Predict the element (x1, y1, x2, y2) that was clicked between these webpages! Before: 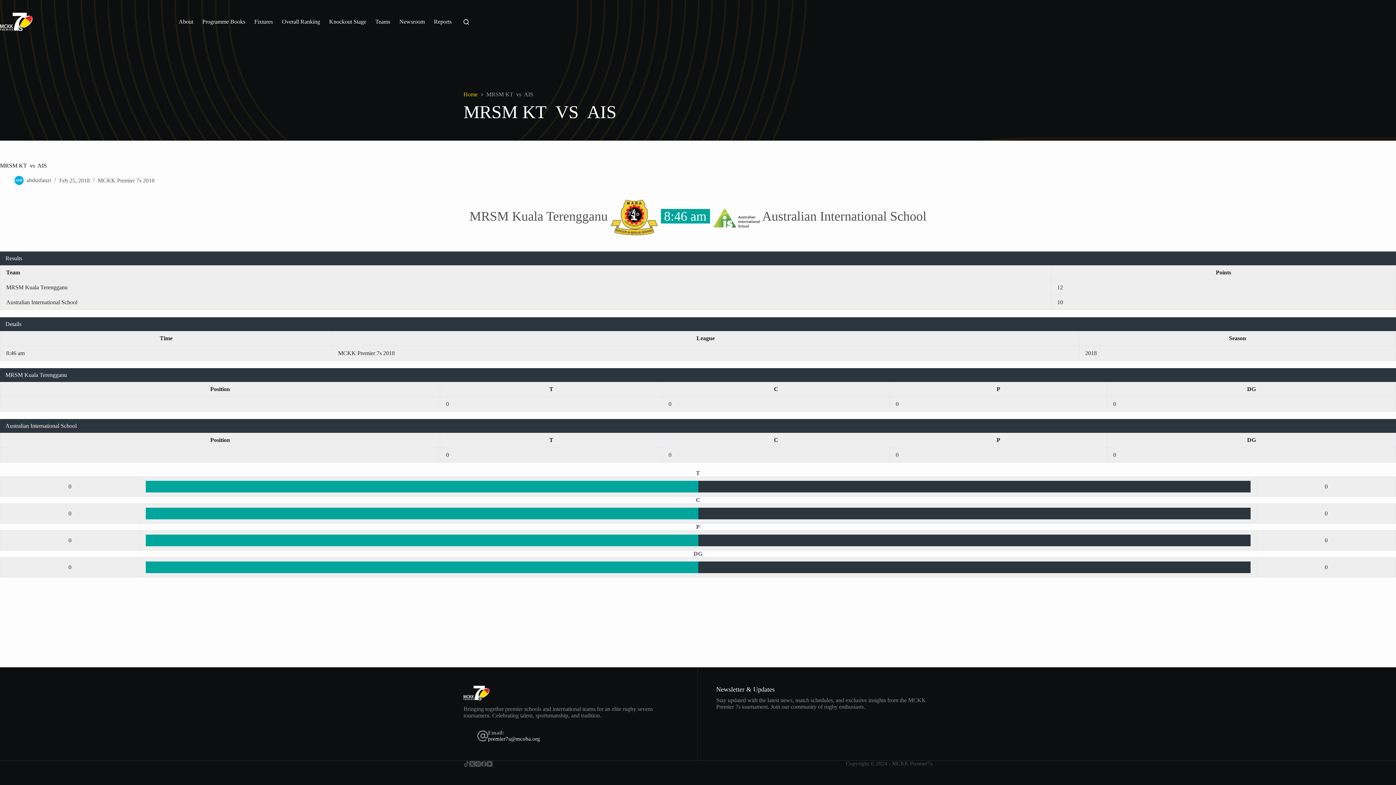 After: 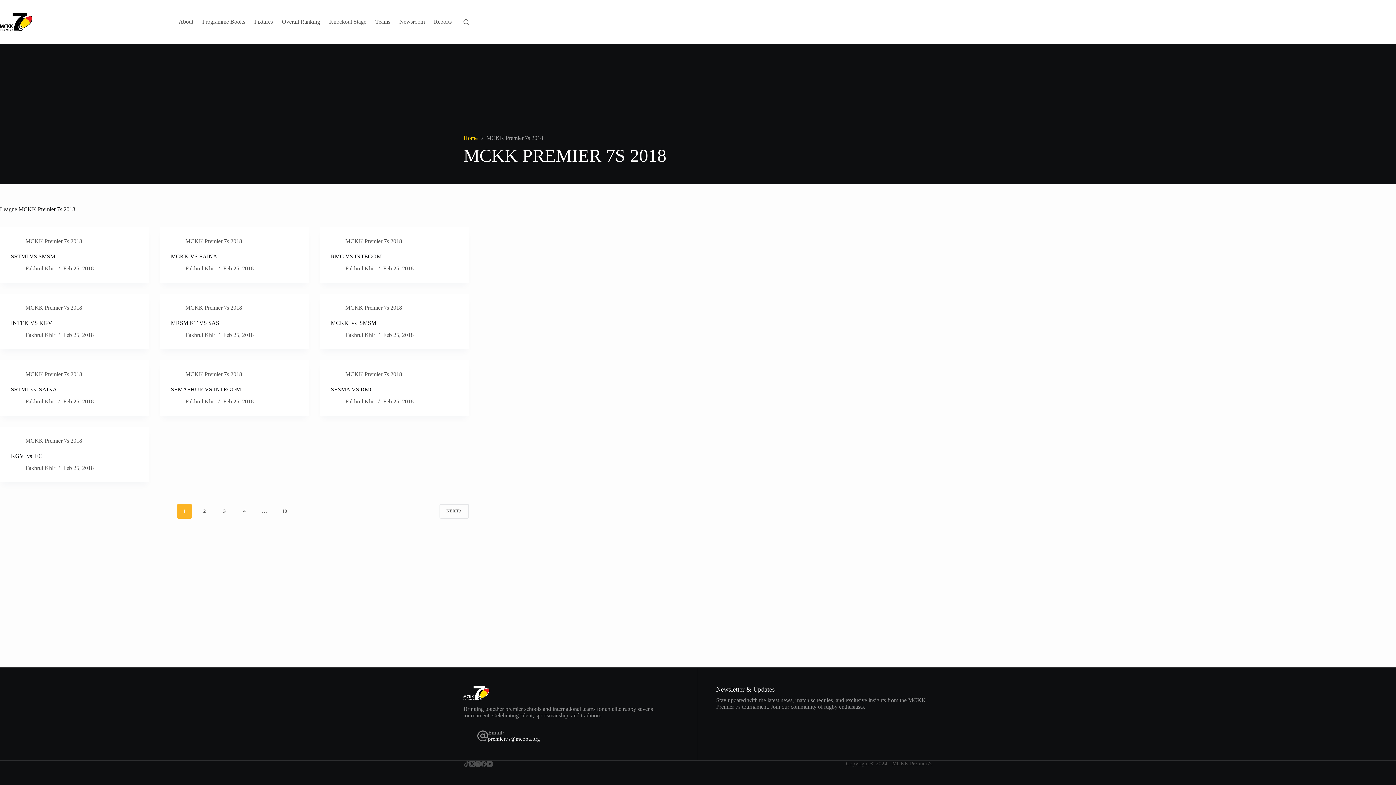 Action: label: MCKK Premier 7s 2018 bbox: (97, 177, 154, 183)